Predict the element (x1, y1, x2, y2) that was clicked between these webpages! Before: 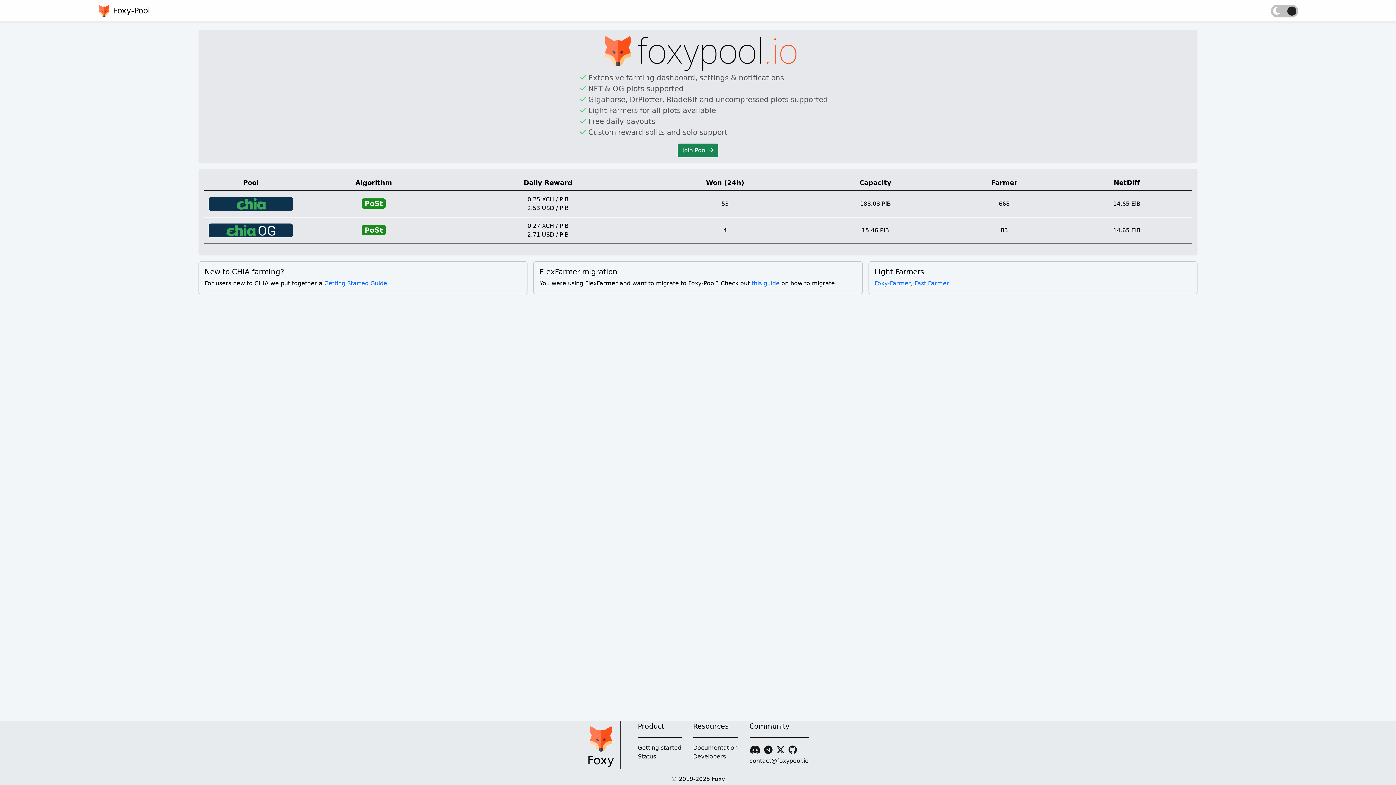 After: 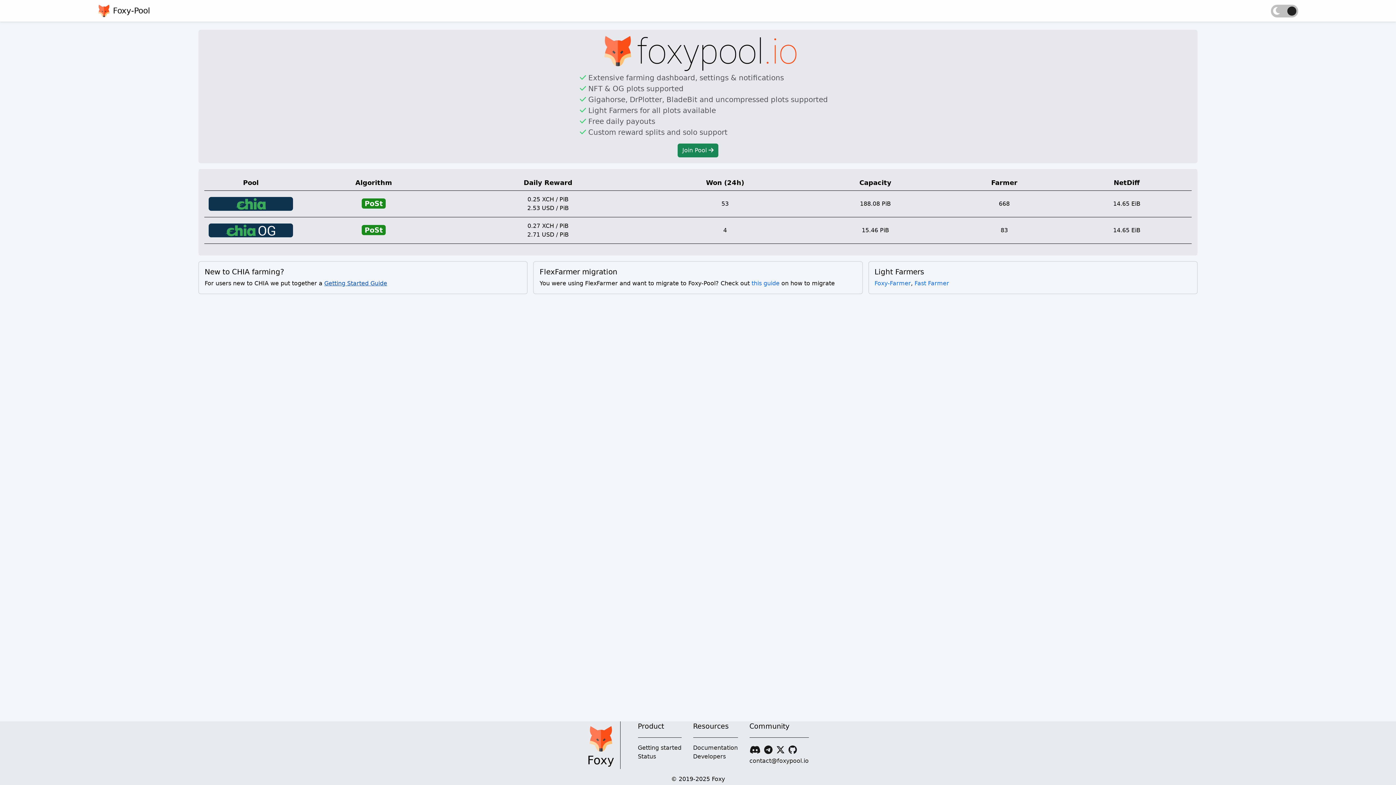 Action: label: Getting Started Guide bbox: (324, 279, 387, 286)